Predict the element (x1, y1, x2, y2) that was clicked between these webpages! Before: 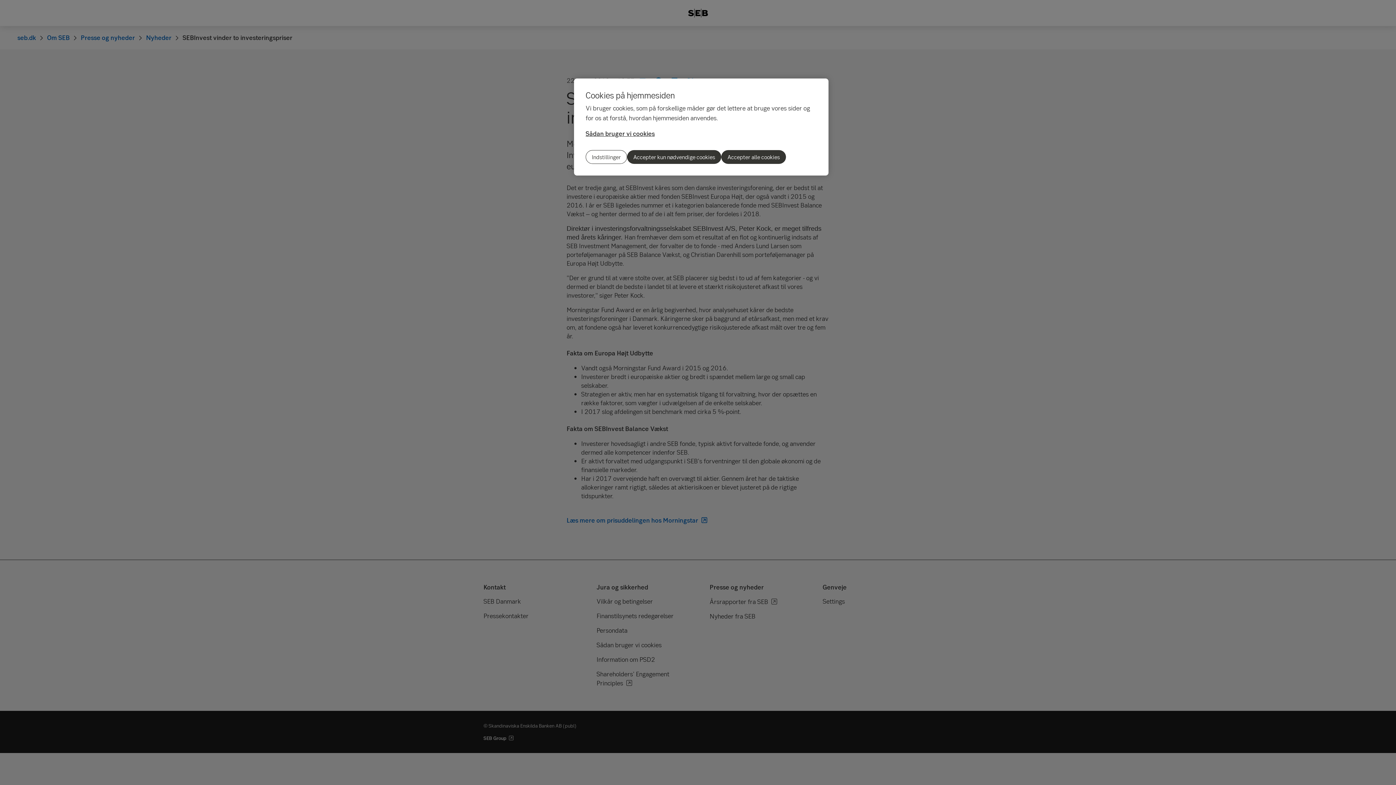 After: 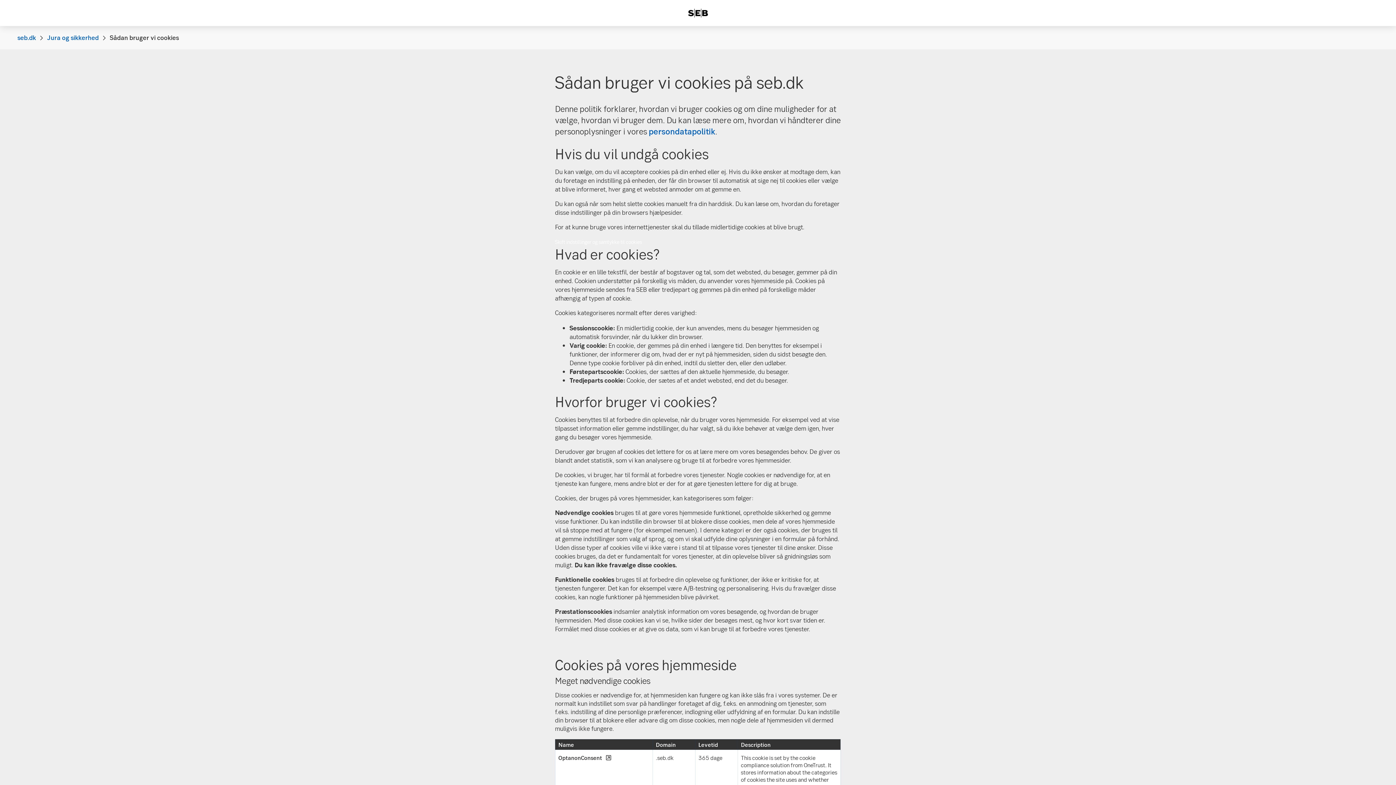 Action: bbox: (585, 129, 654, 137) label: Sådan bruger vi cookies